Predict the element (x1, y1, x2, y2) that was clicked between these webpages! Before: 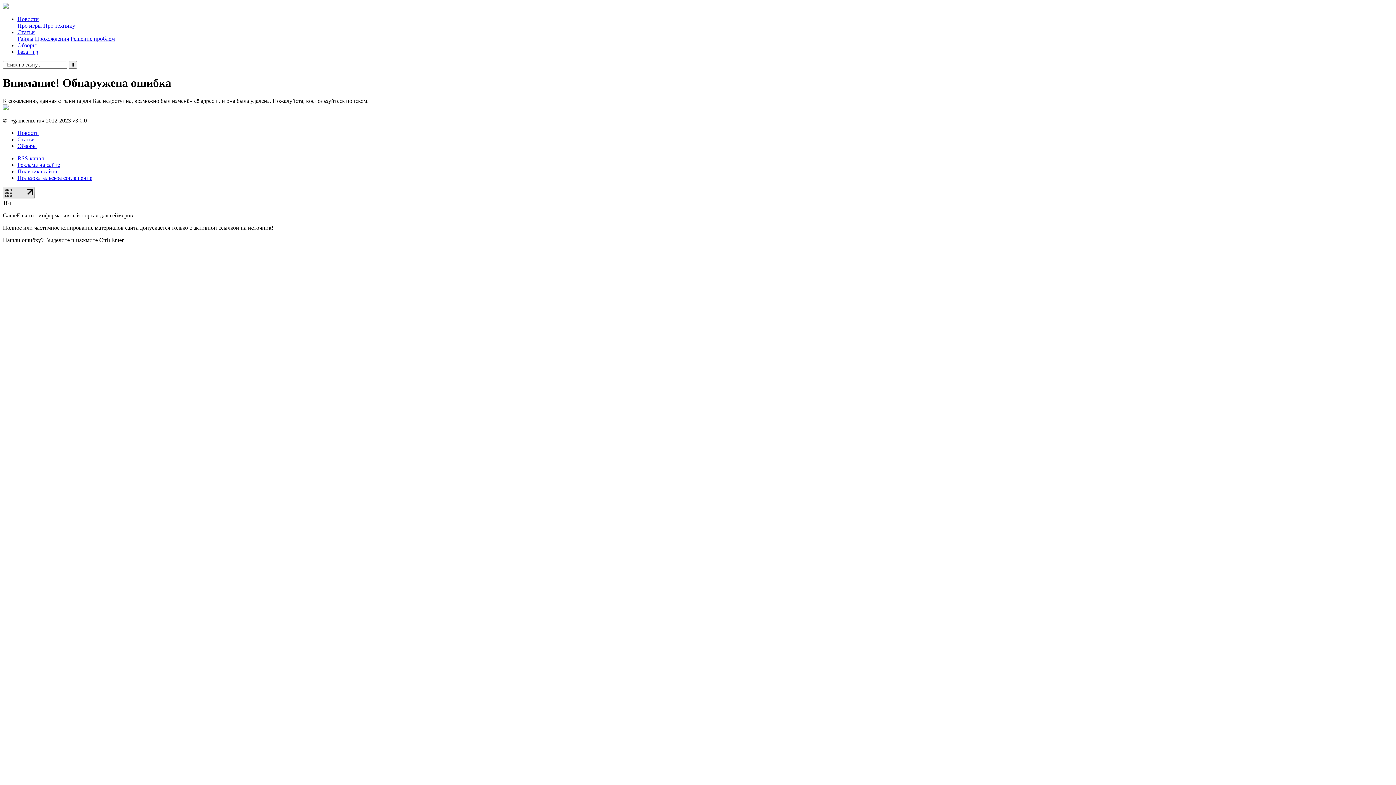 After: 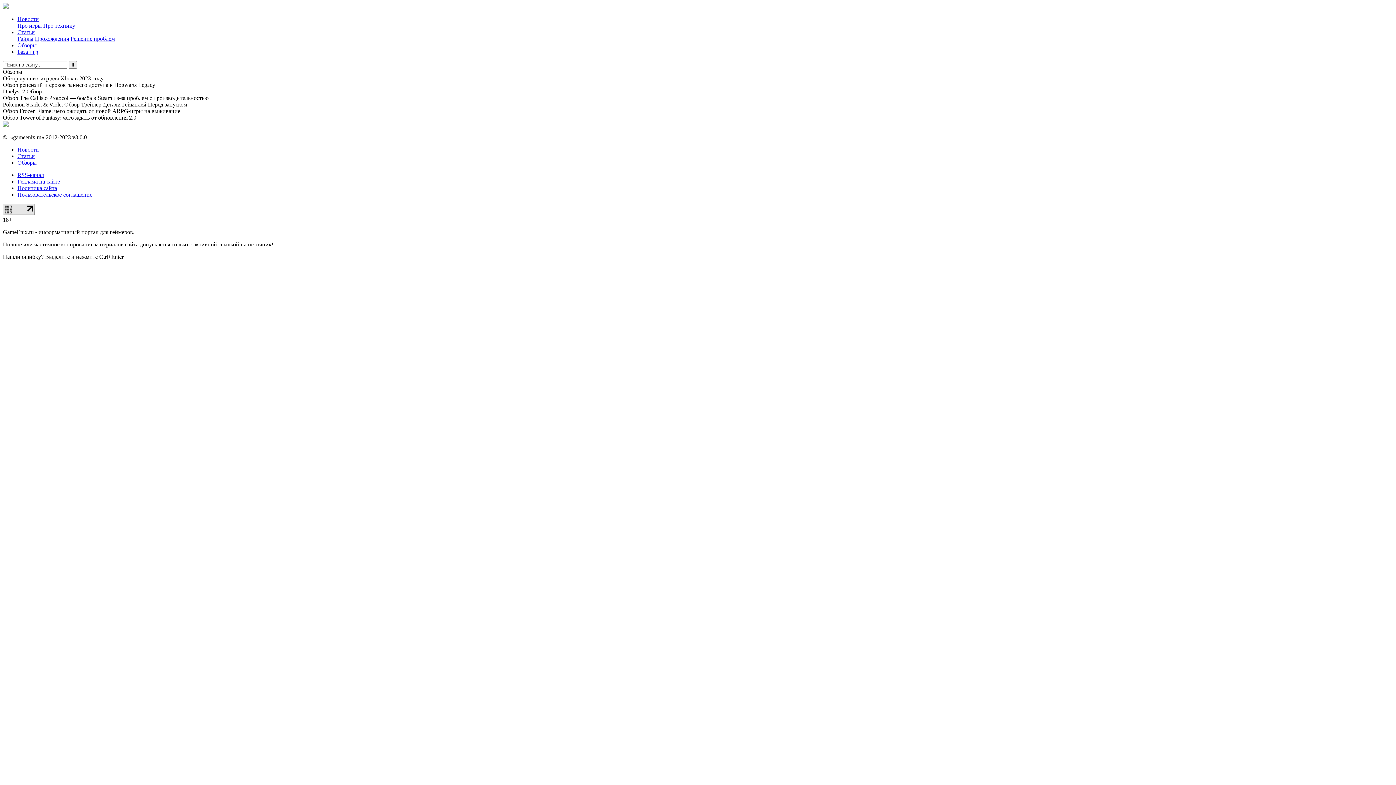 Action: bbox: (17, 42, 36, 48) label: Обзоры